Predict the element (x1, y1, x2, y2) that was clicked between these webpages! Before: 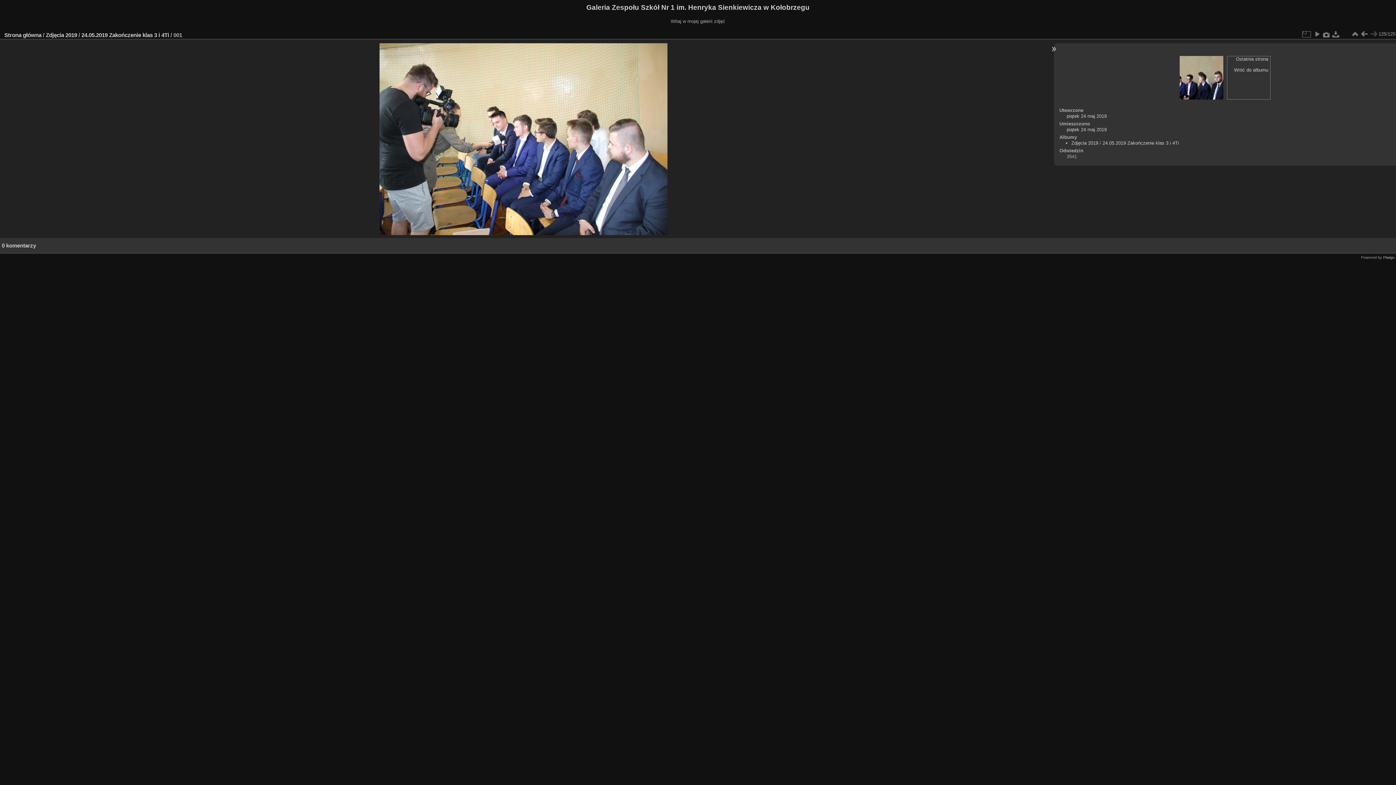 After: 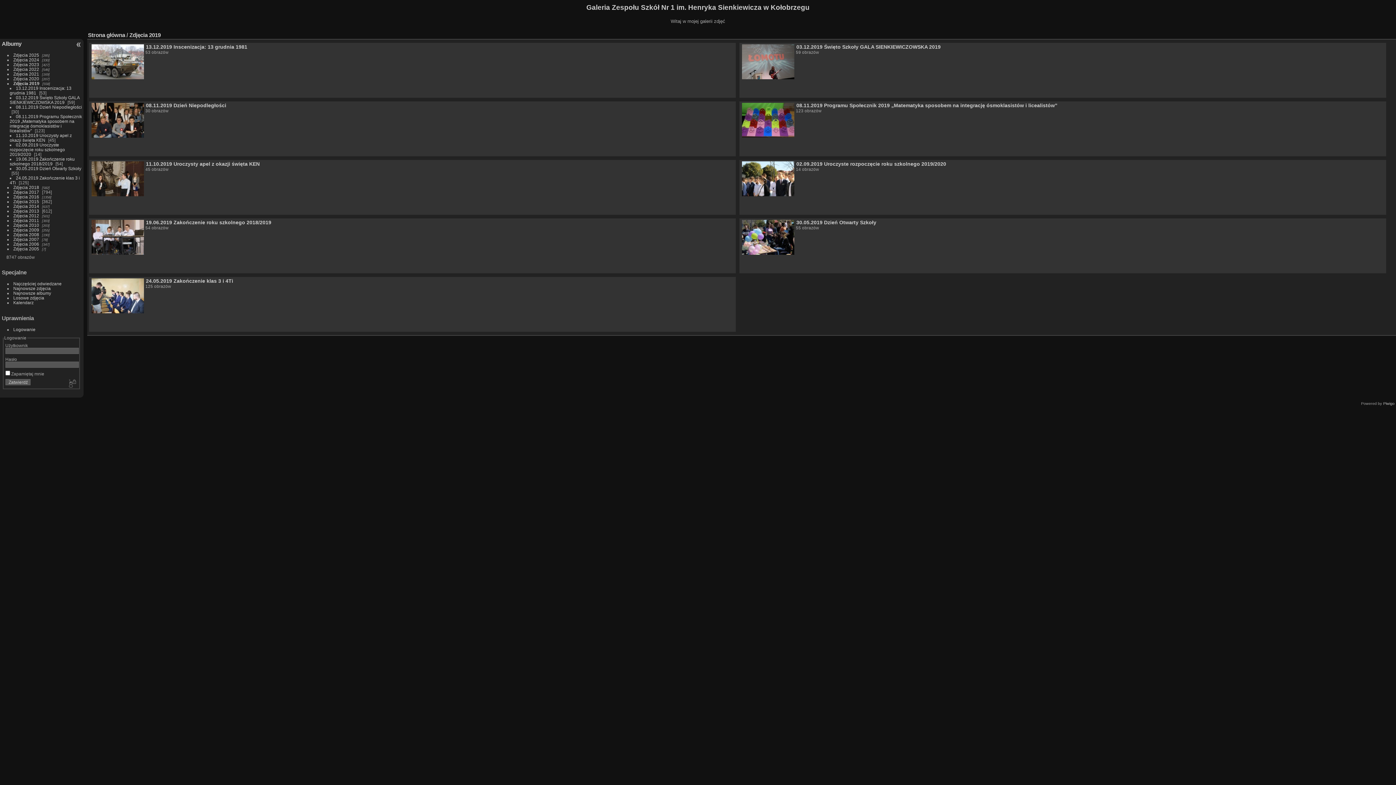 Action: bbox: (1071, 140, 1098, 145) label: Zdjęcia 2019